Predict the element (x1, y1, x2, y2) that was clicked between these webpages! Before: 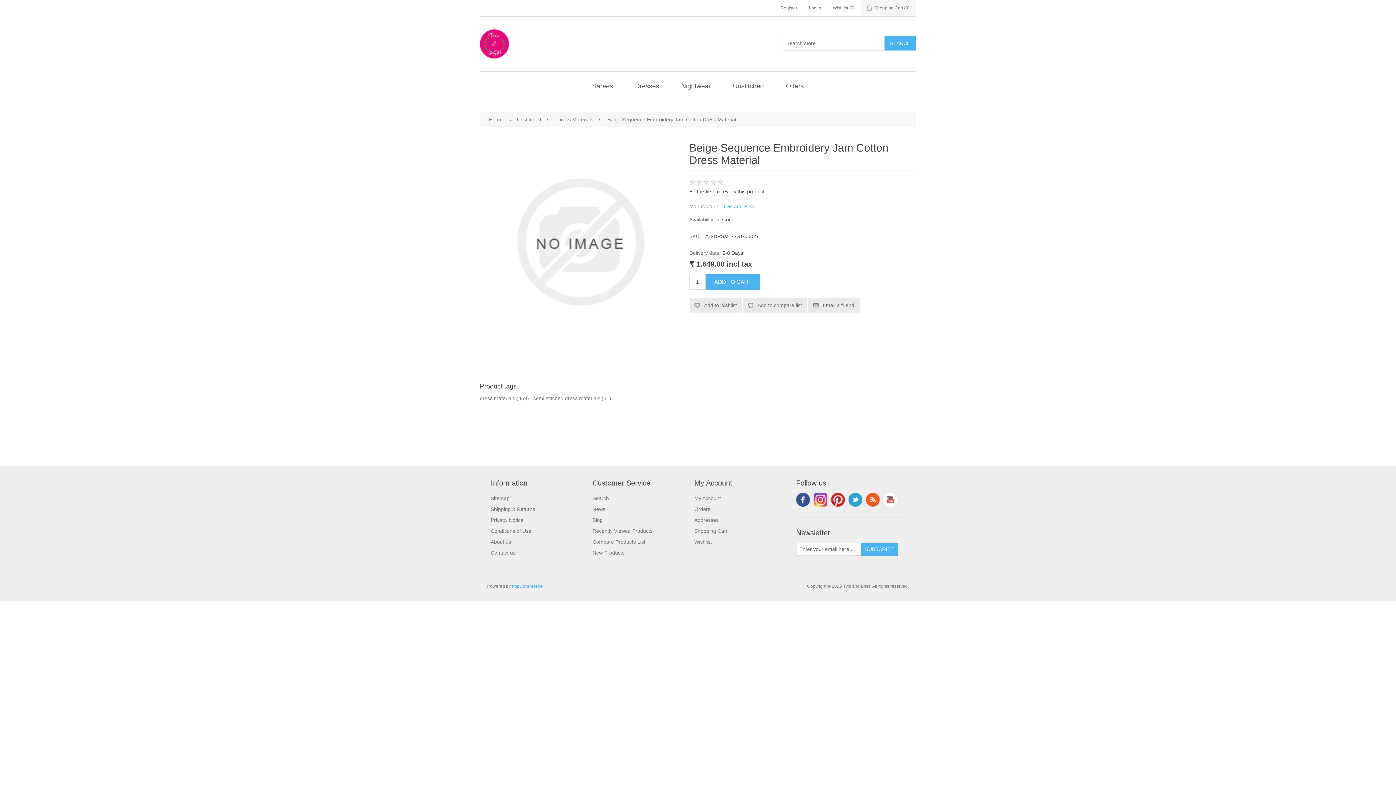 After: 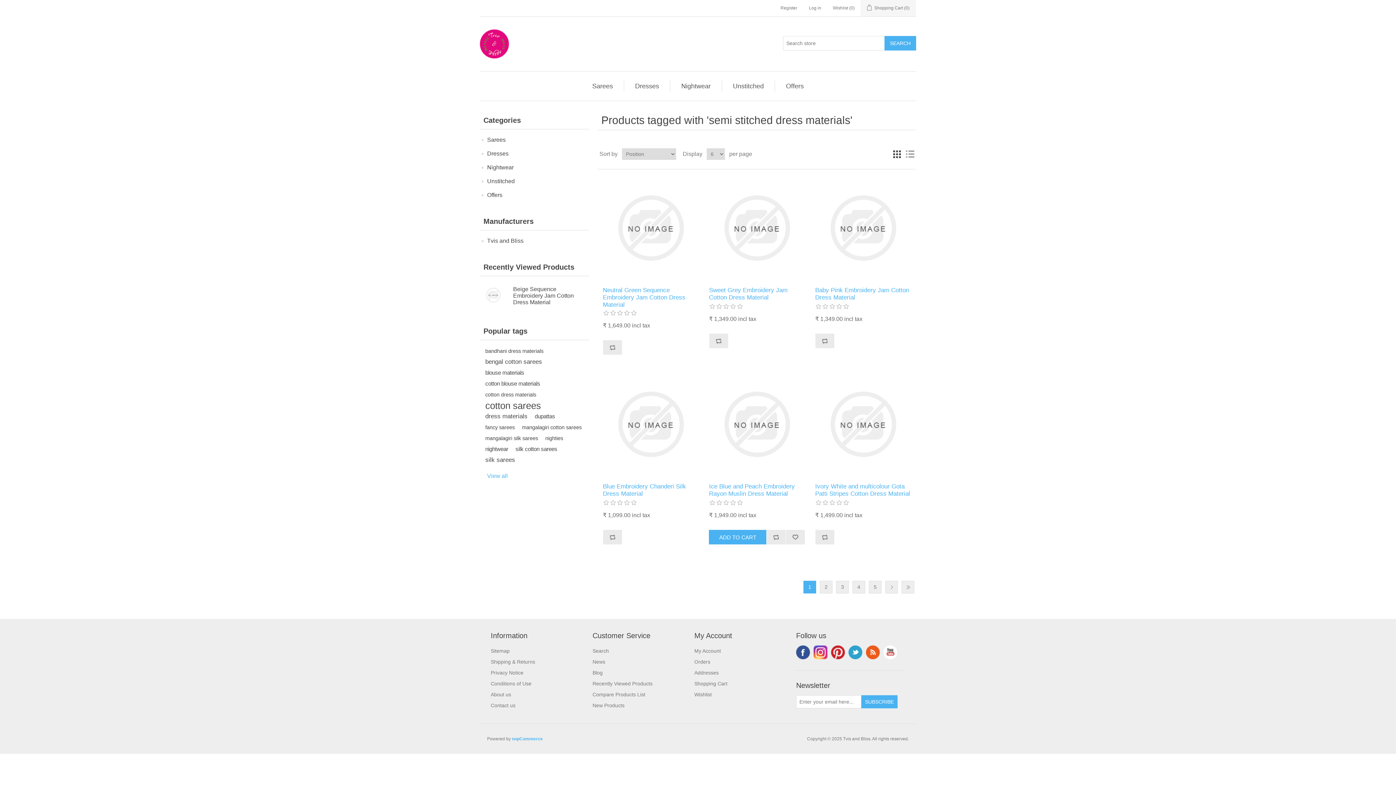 Action: bbox: (533, 394, 600, 402) label: semi stitched dress materials